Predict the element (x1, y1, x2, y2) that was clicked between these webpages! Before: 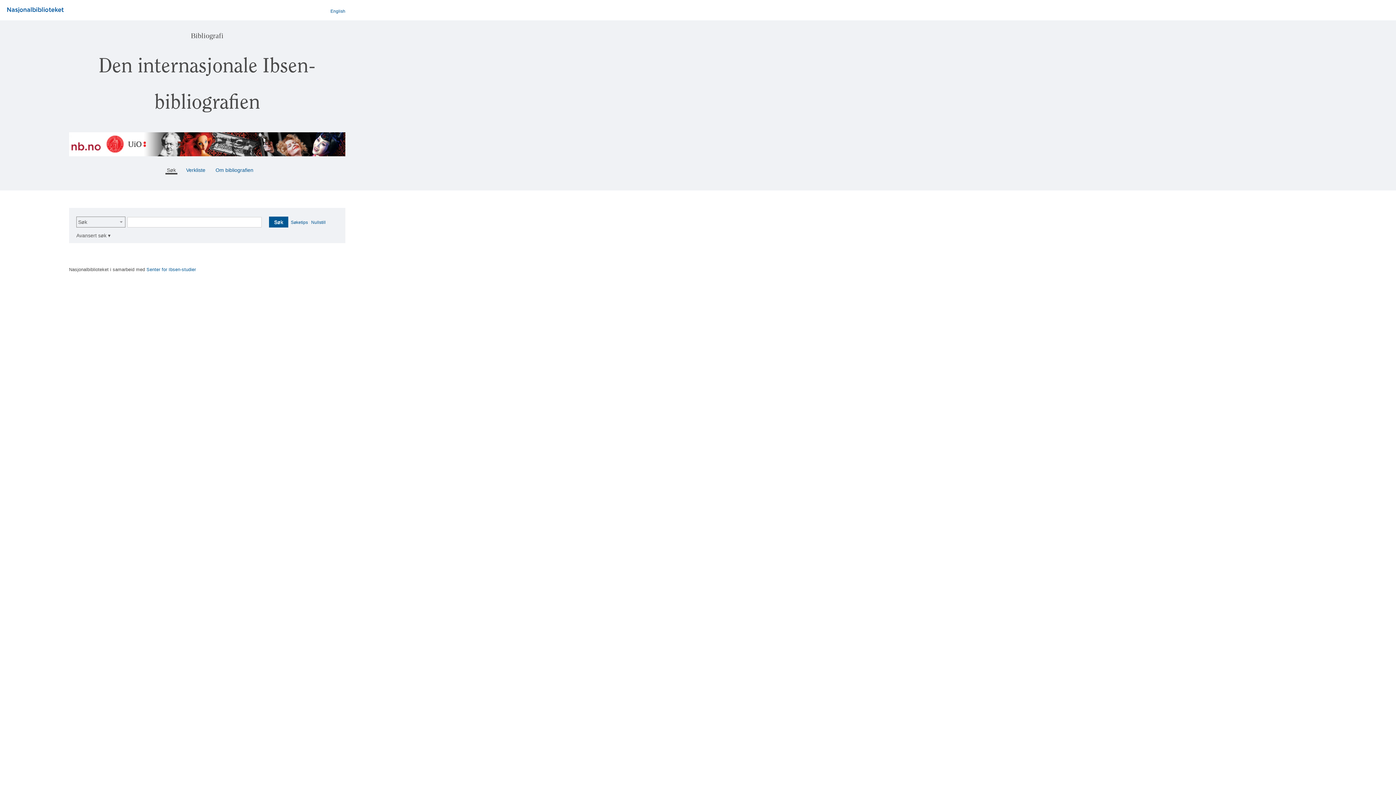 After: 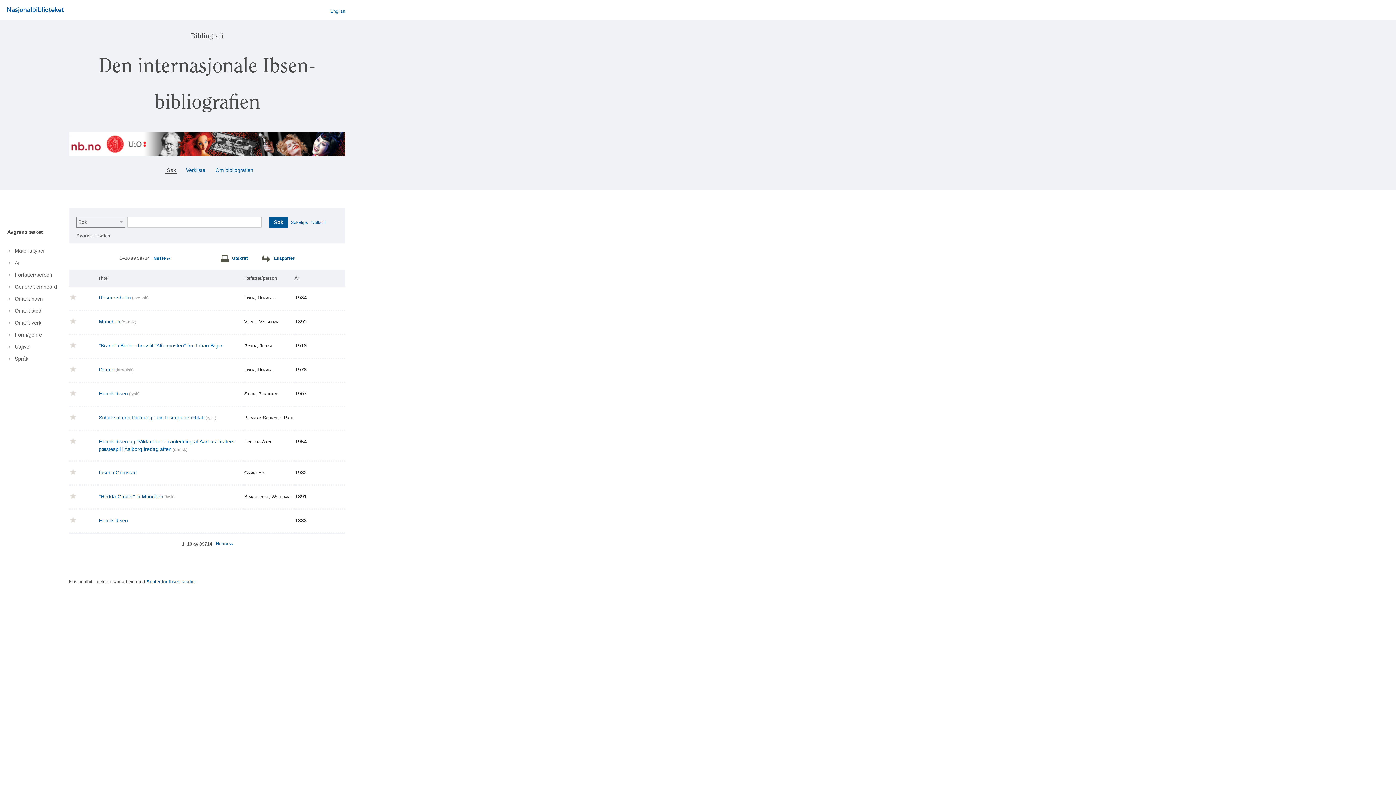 Action: label: Søk bbox: (269, 216, 288, 227)